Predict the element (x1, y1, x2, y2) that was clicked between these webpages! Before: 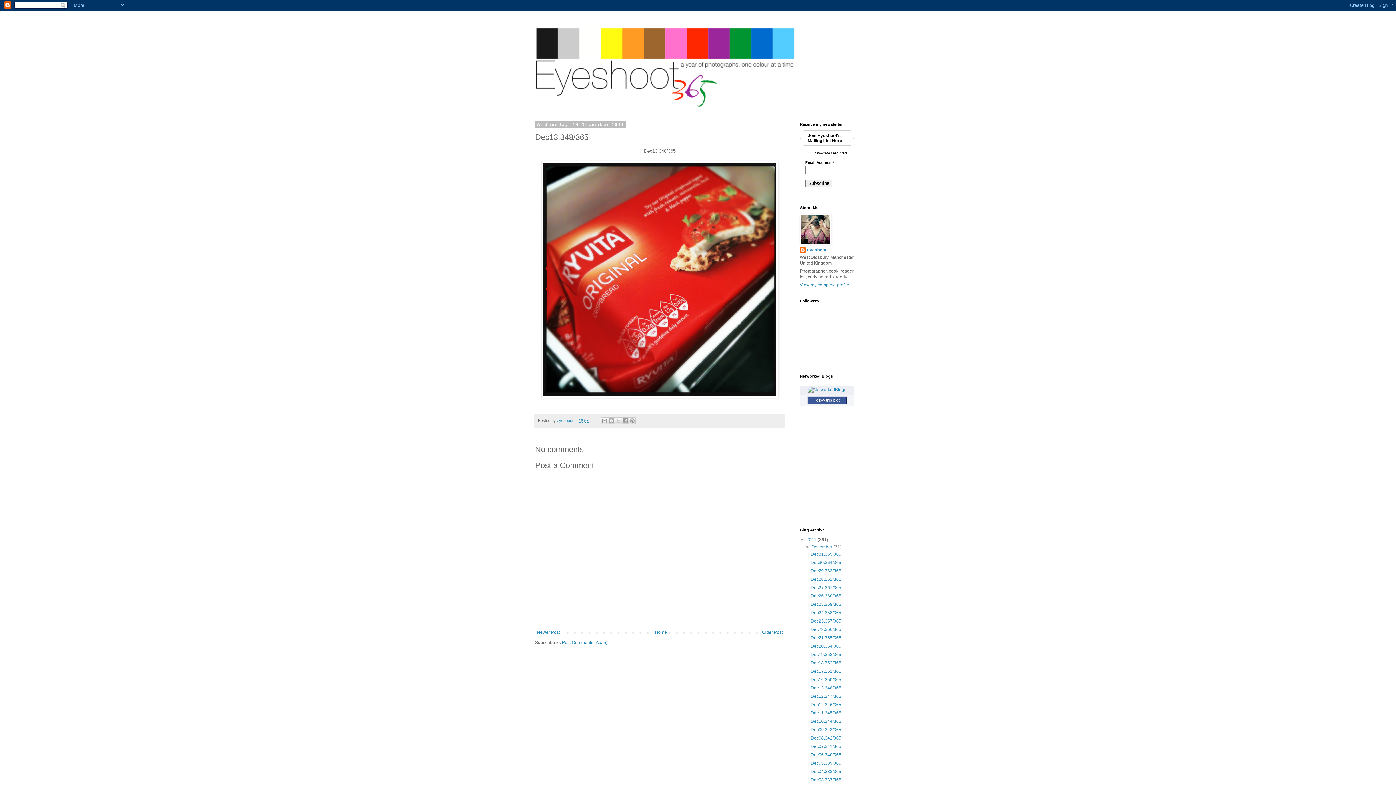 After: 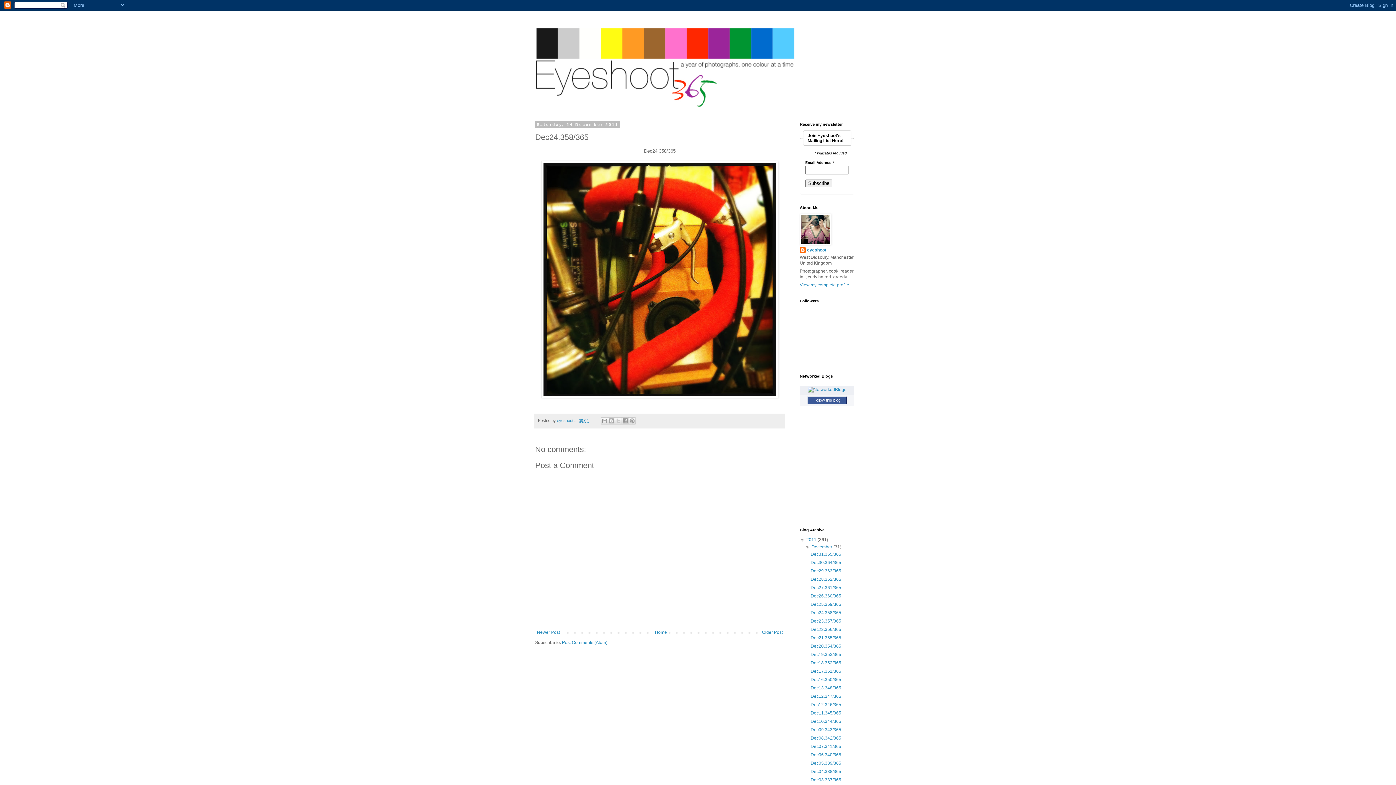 Action: label: Dec24.358/365 bbox: (810, 610, 841, 615)